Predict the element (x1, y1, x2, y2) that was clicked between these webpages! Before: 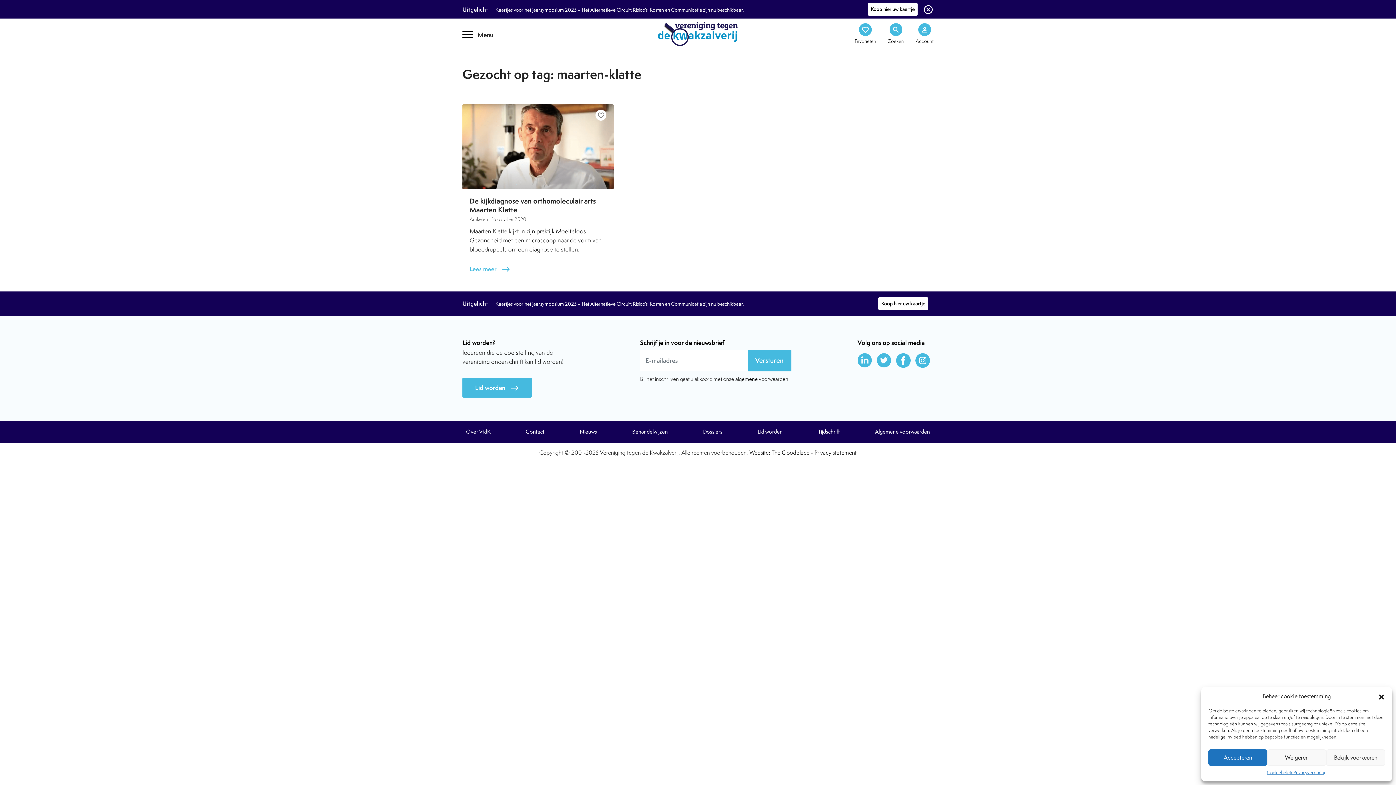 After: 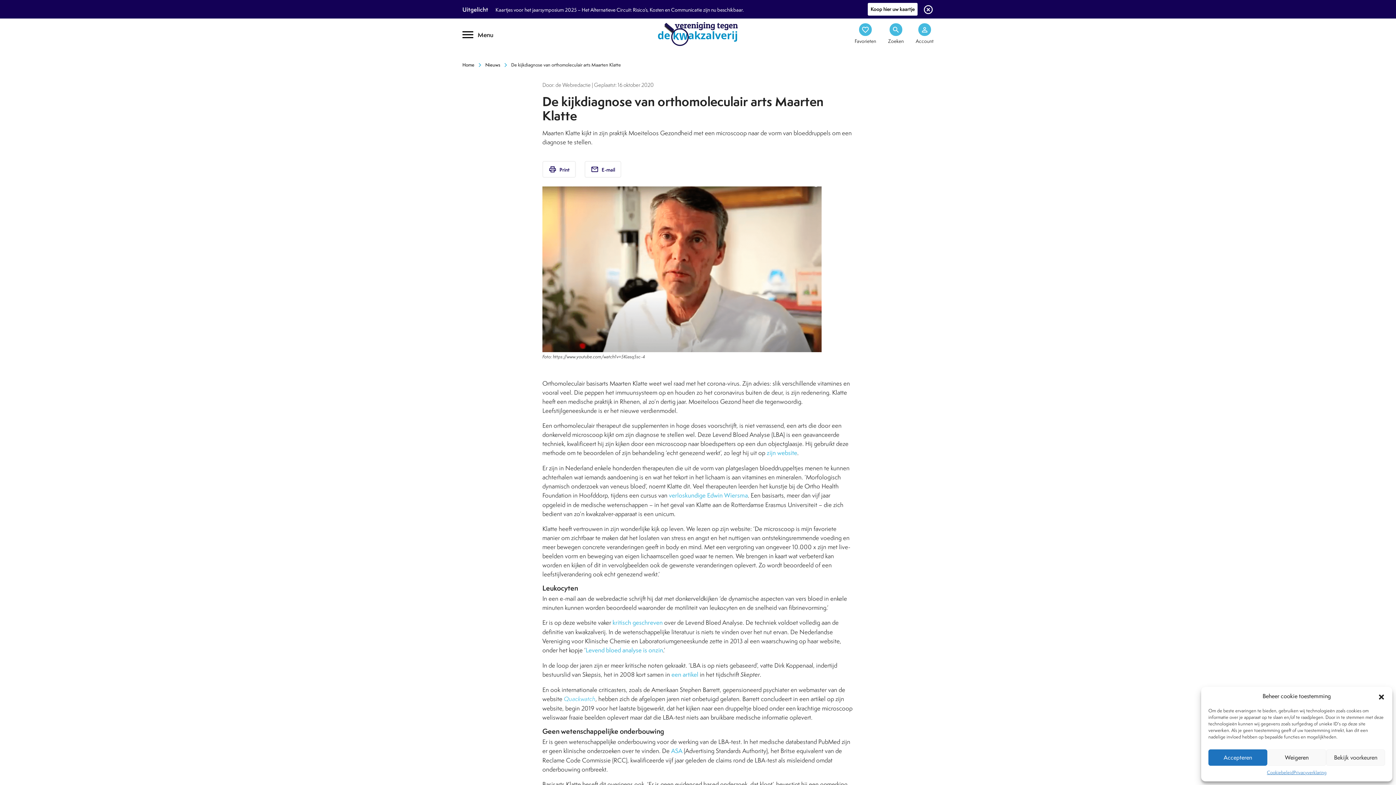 Action: bbox: (462, 104, 613, 189)